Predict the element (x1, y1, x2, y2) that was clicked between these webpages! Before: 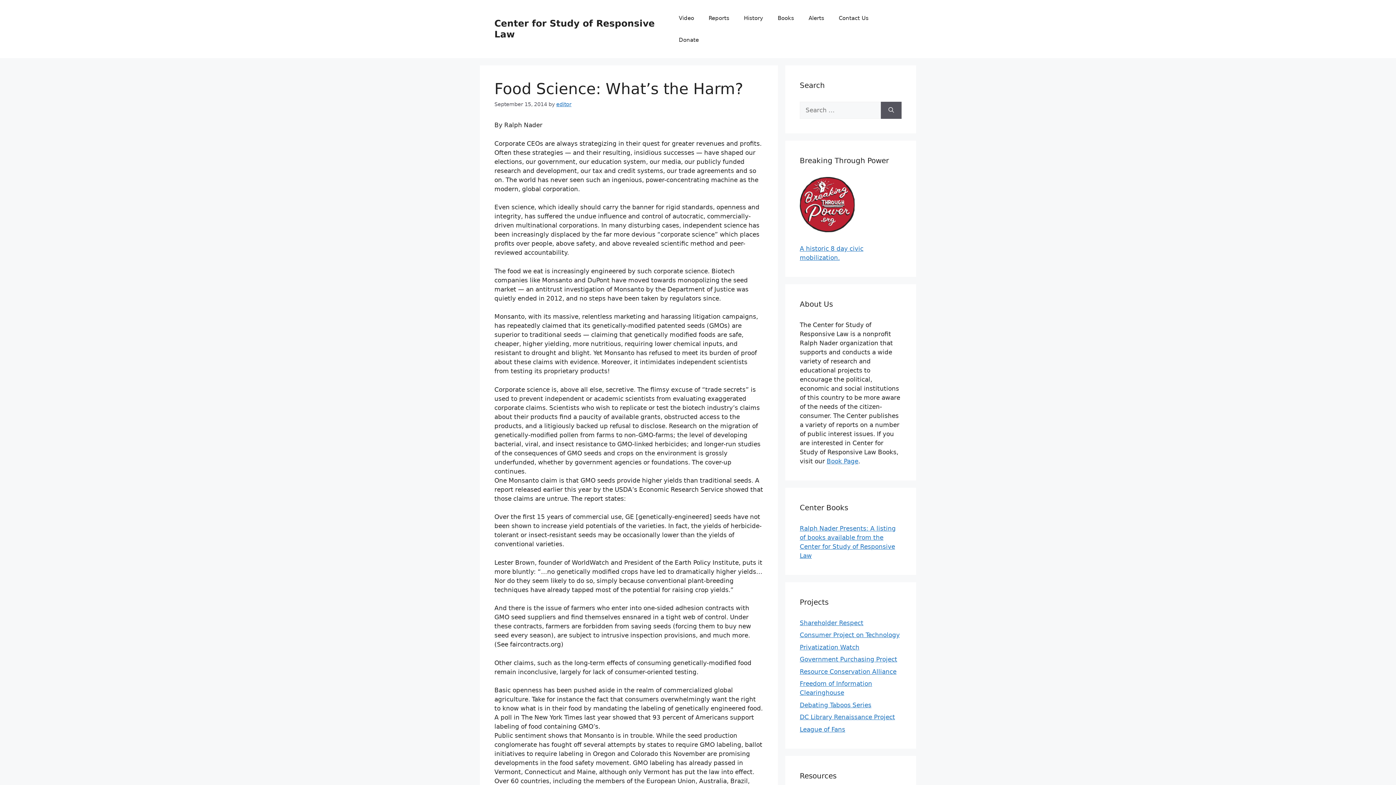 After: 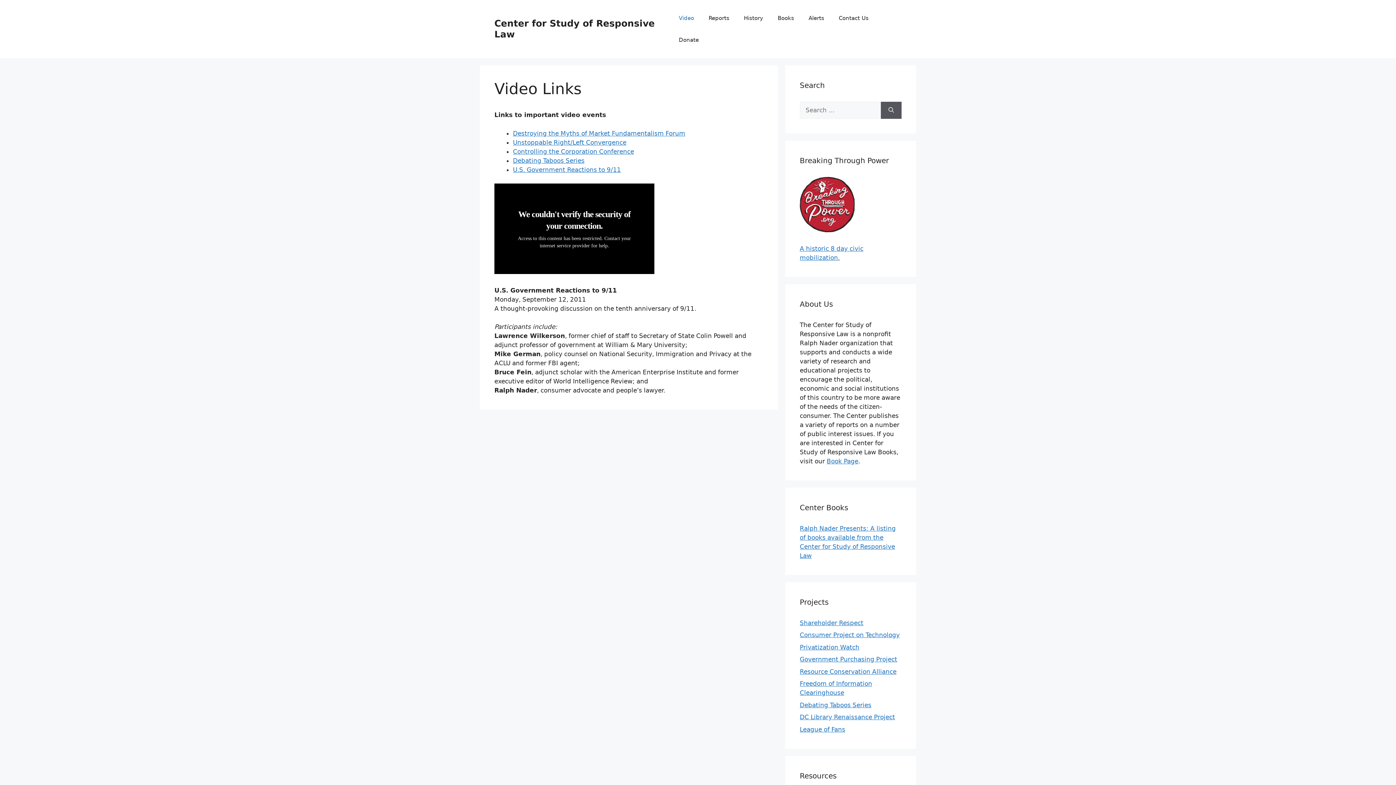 Action: label: Video bbox: (671, 7, 701, 29)